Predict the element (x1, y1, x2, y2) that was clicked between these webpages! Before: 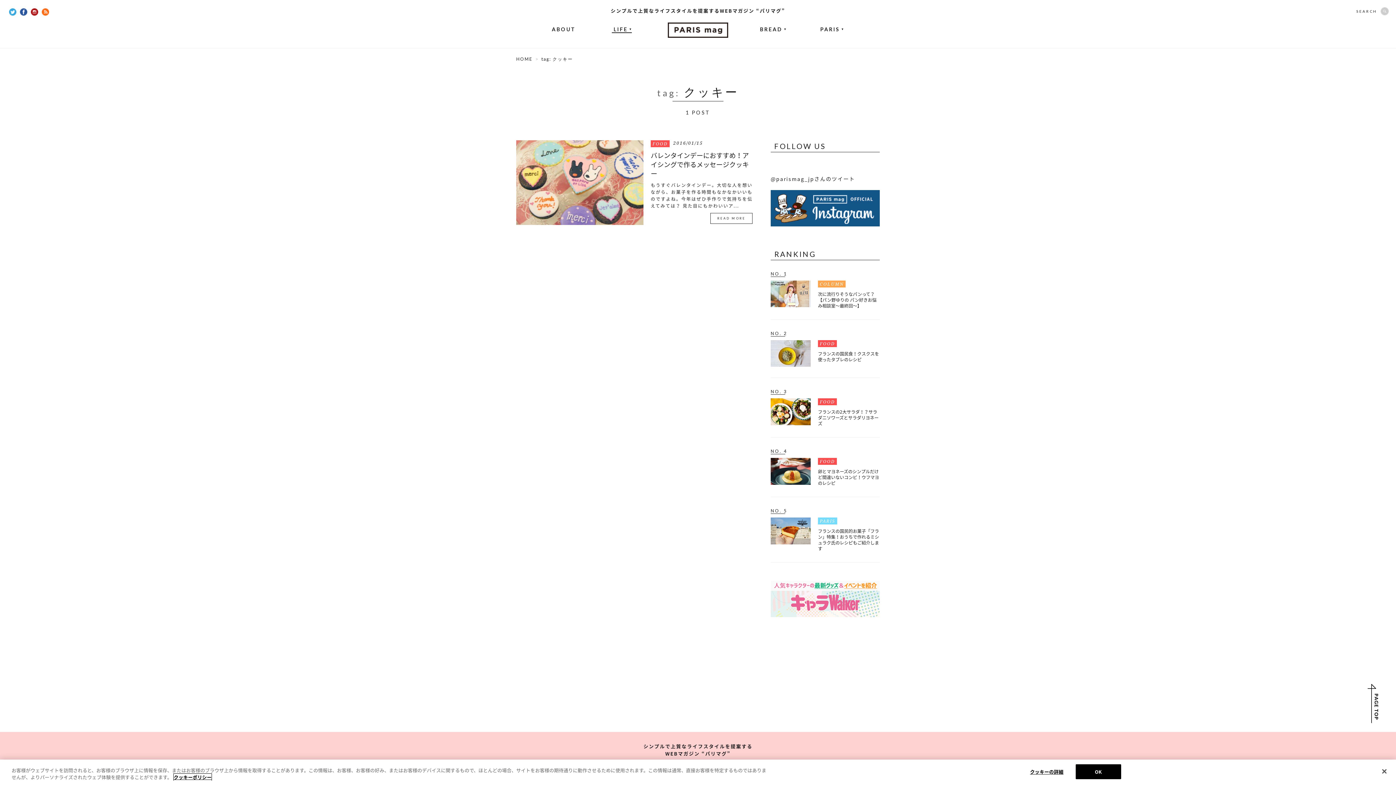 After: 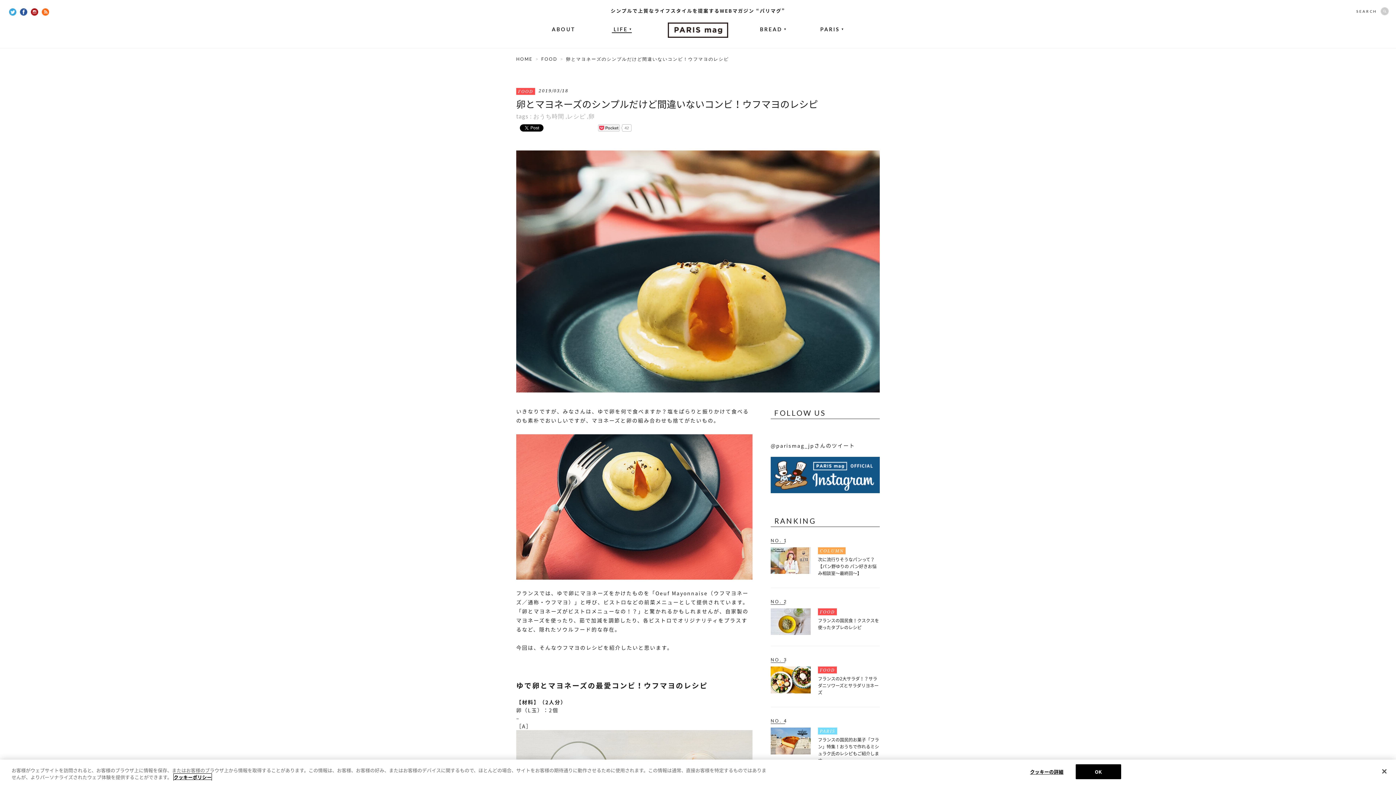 Action: label: 卵とマヨネーズのシンプルだけど間違いないコンビ！ウフマヨのレシピ bbox: (818, 468, 879, 486)